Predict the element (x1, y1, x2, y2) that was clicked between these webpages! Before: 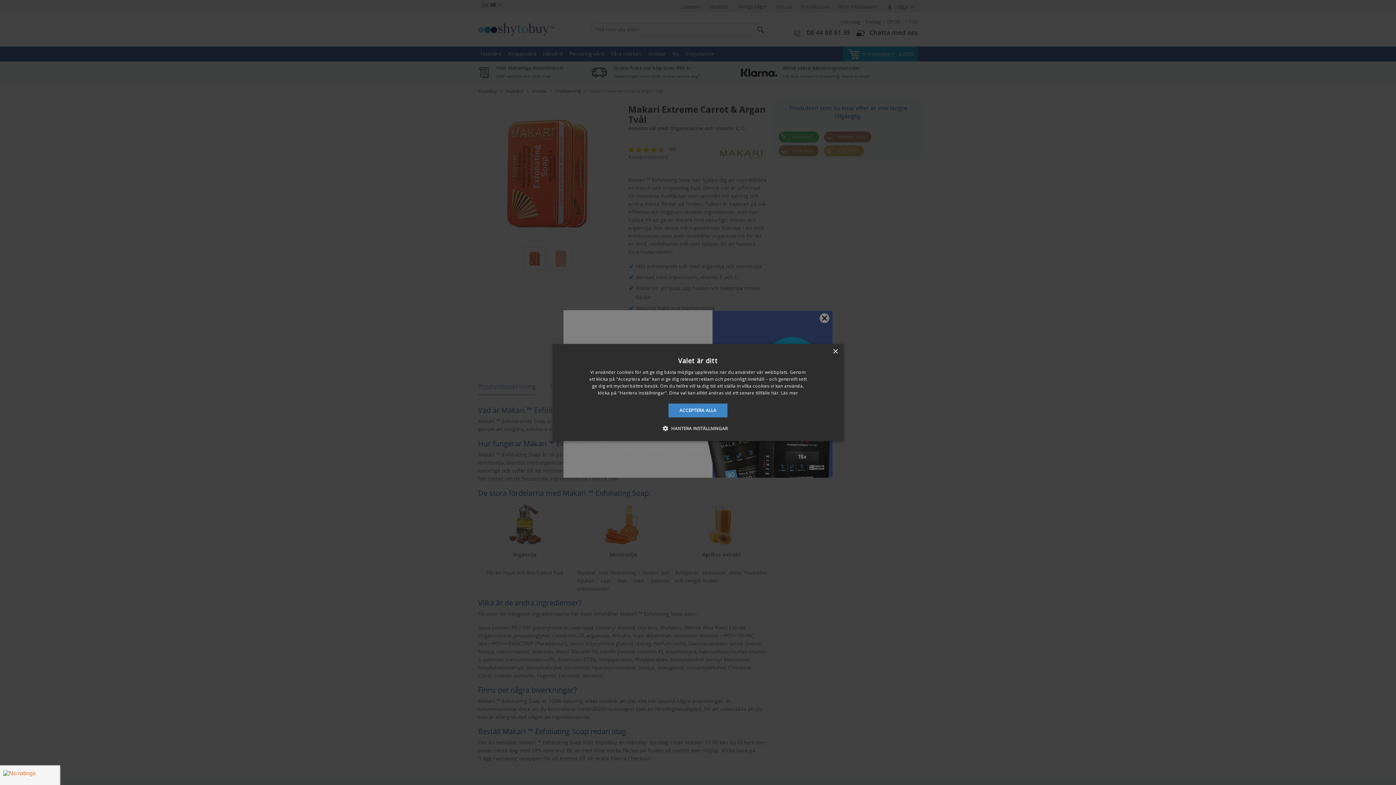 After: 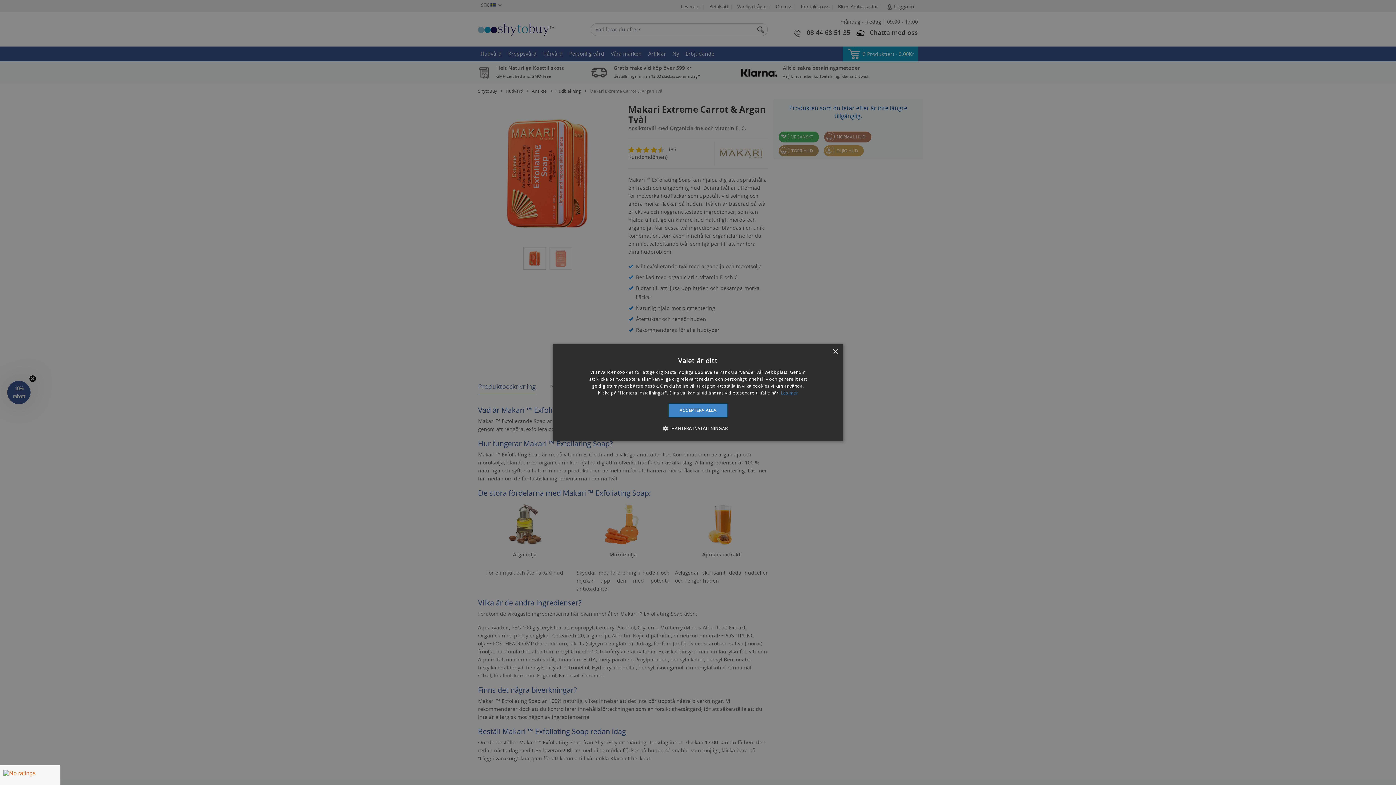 Action: label: Läs mer, opens a new window bbox: (768, 390, 784, 395)